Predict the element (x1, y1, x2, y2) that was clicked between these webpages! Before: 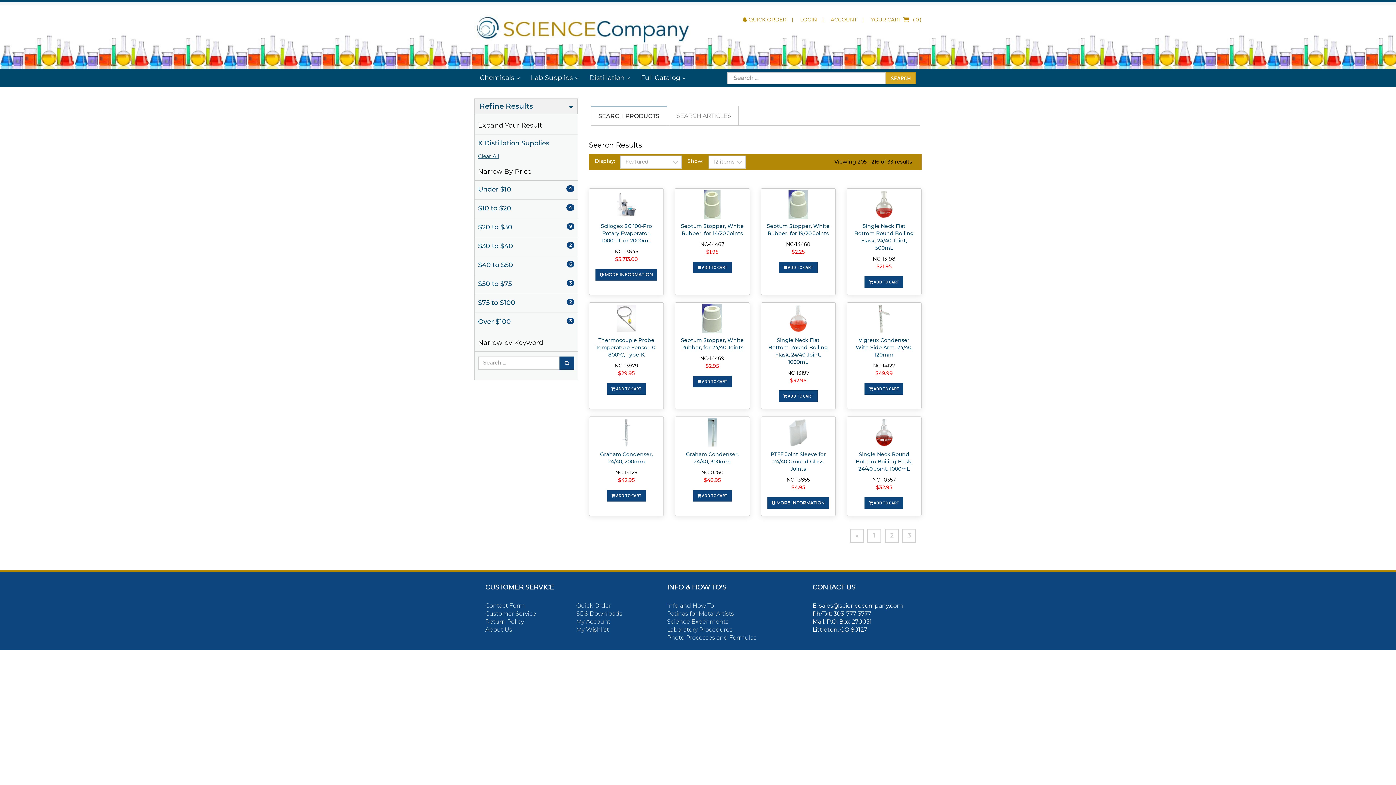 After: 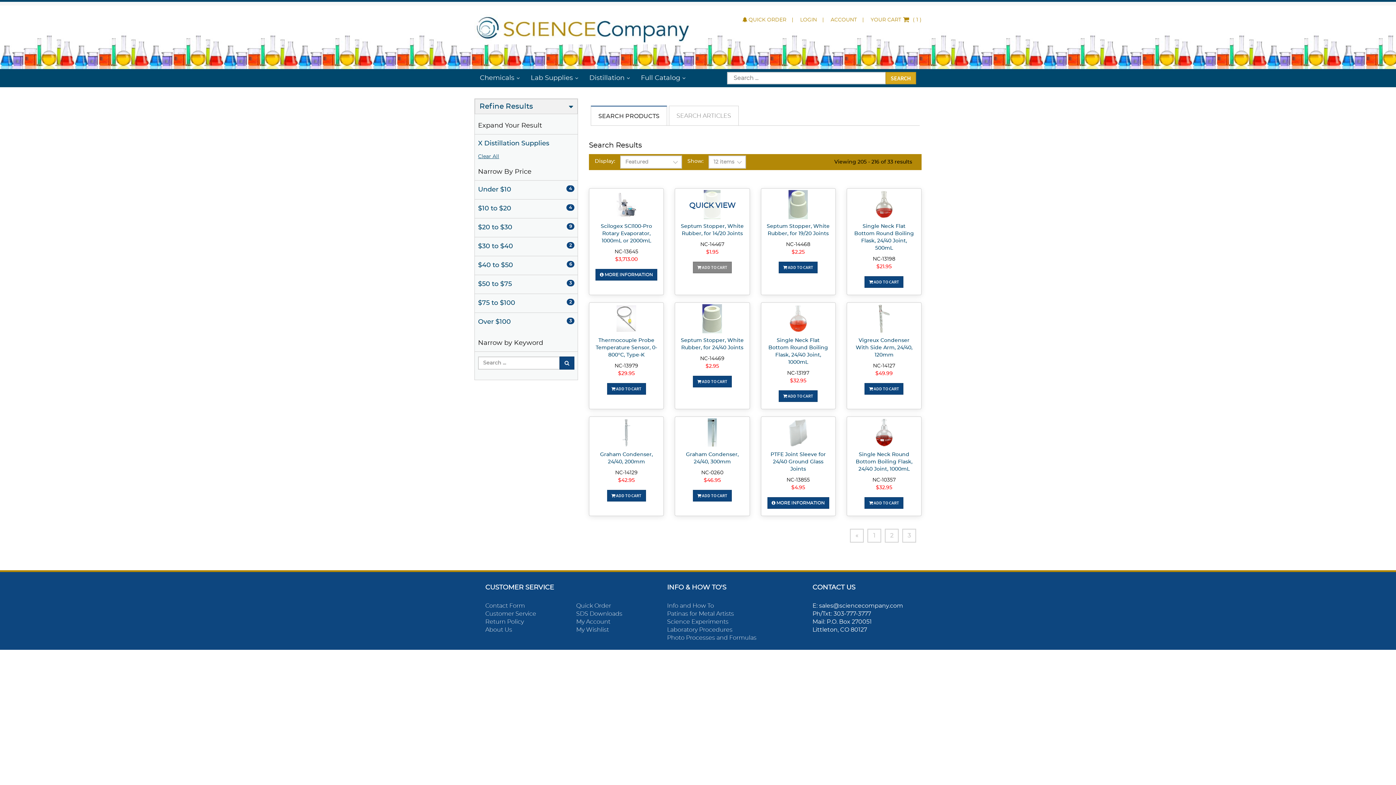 Action: label:  ADD TO CART bbox: (693, 261, 731, 273)